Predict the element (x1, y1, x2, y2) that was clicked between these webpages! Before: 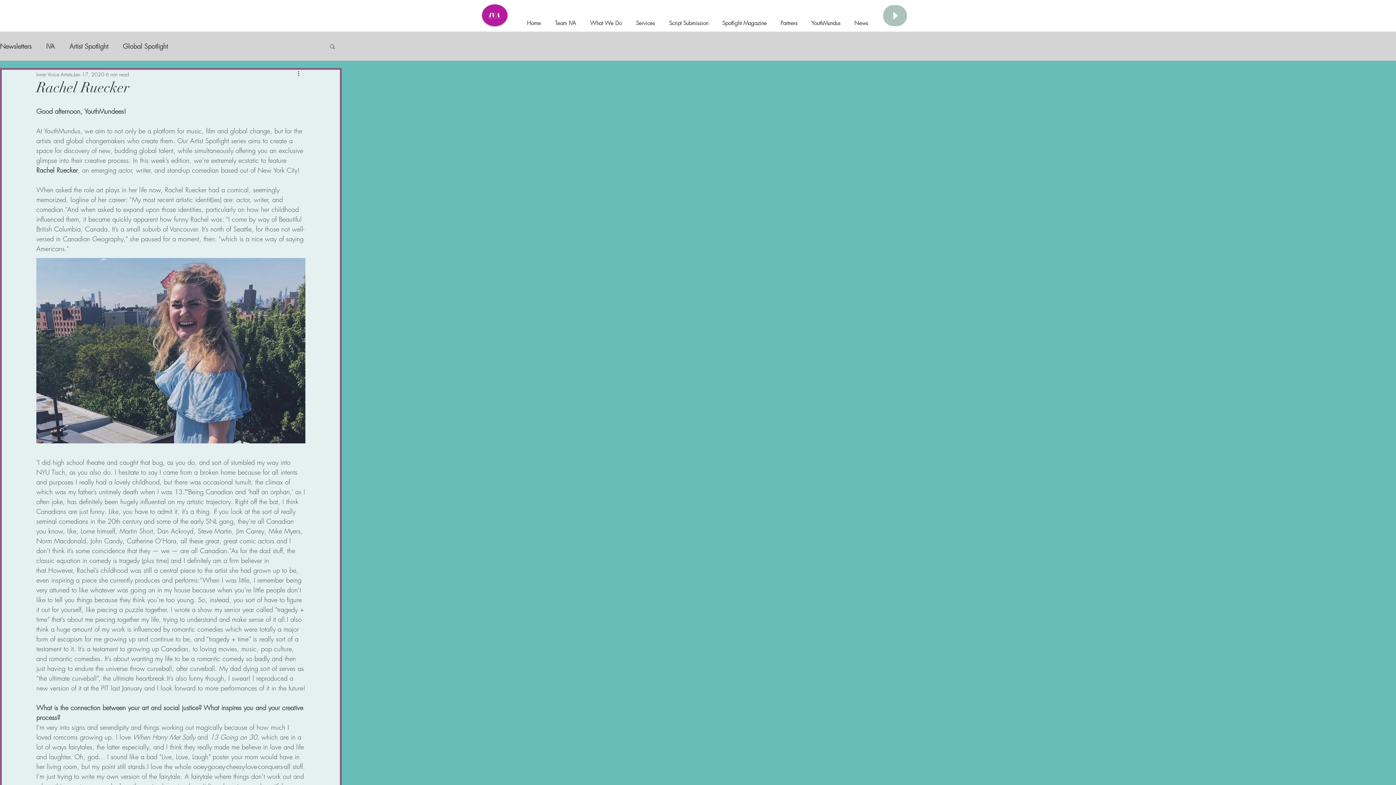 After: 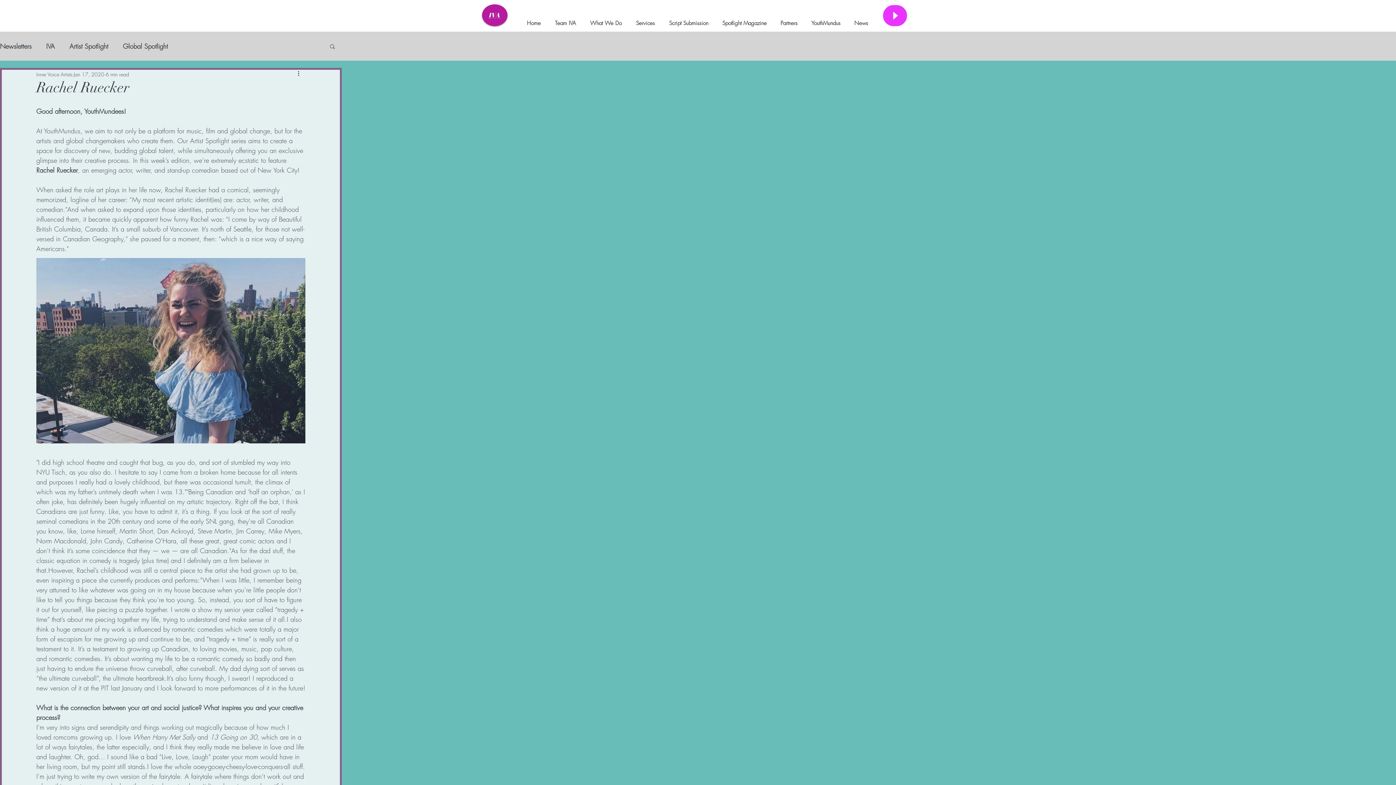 Action: label: Play bbox: (883, 5, 907, 26)